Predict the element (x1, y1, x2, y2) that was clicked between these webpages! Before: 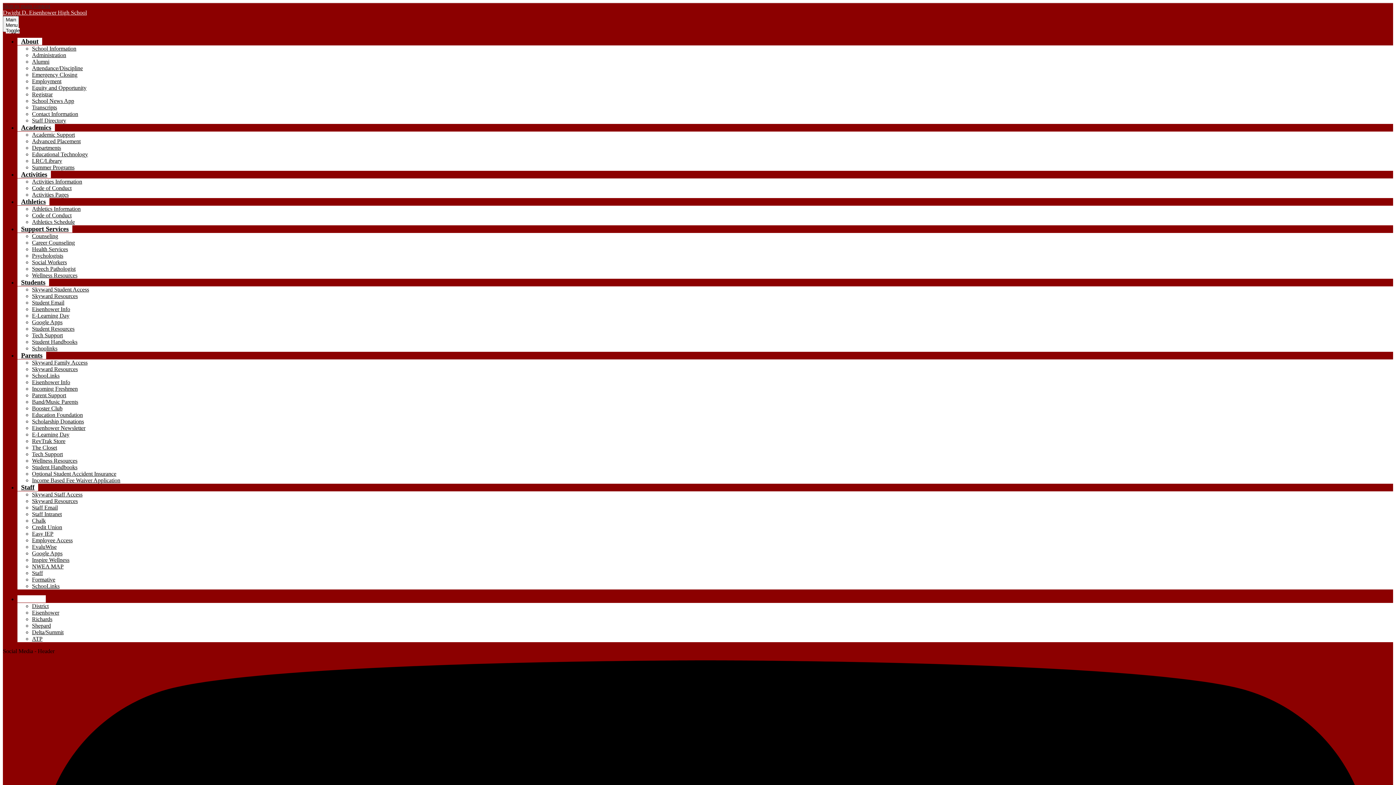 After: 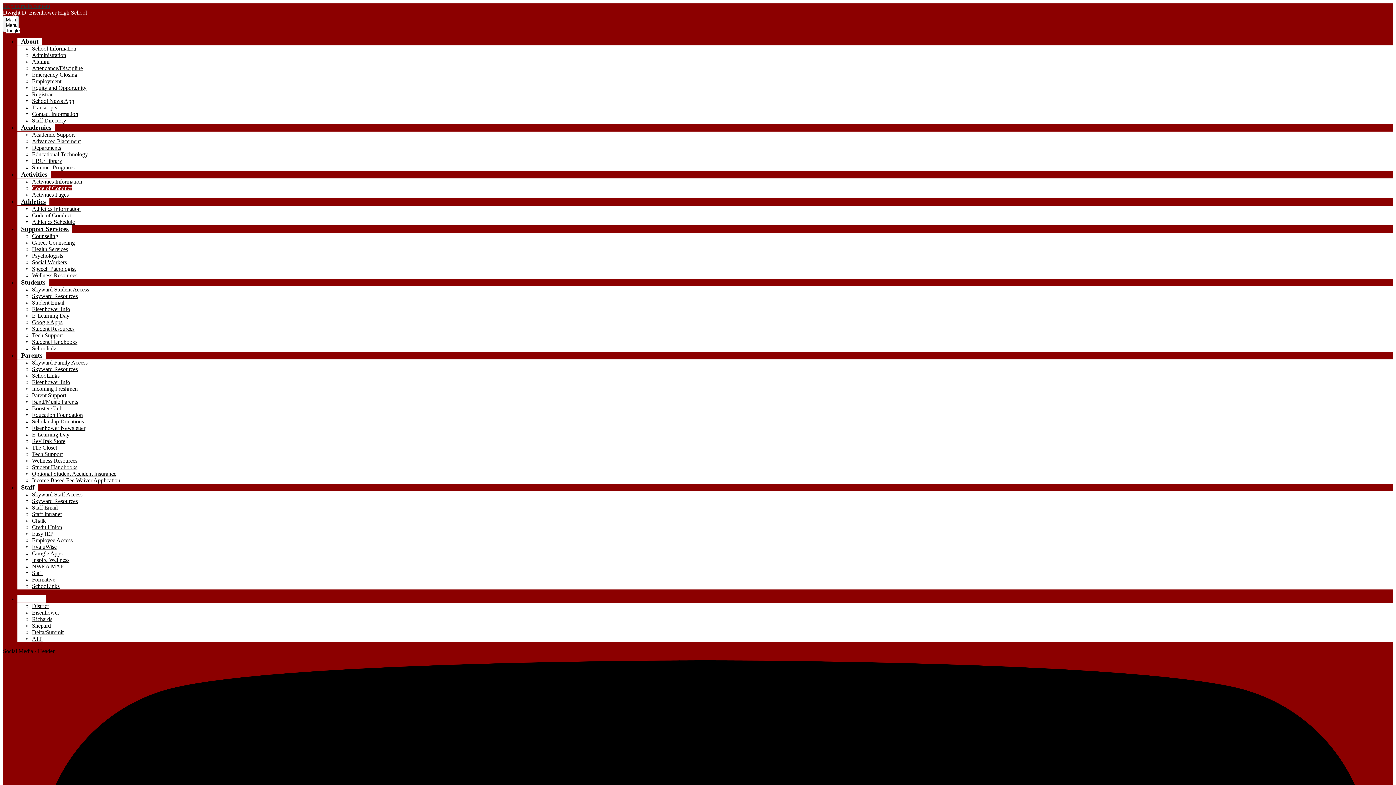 Action: bbox: (32, 185, 71, 191) label: Code of Conduct